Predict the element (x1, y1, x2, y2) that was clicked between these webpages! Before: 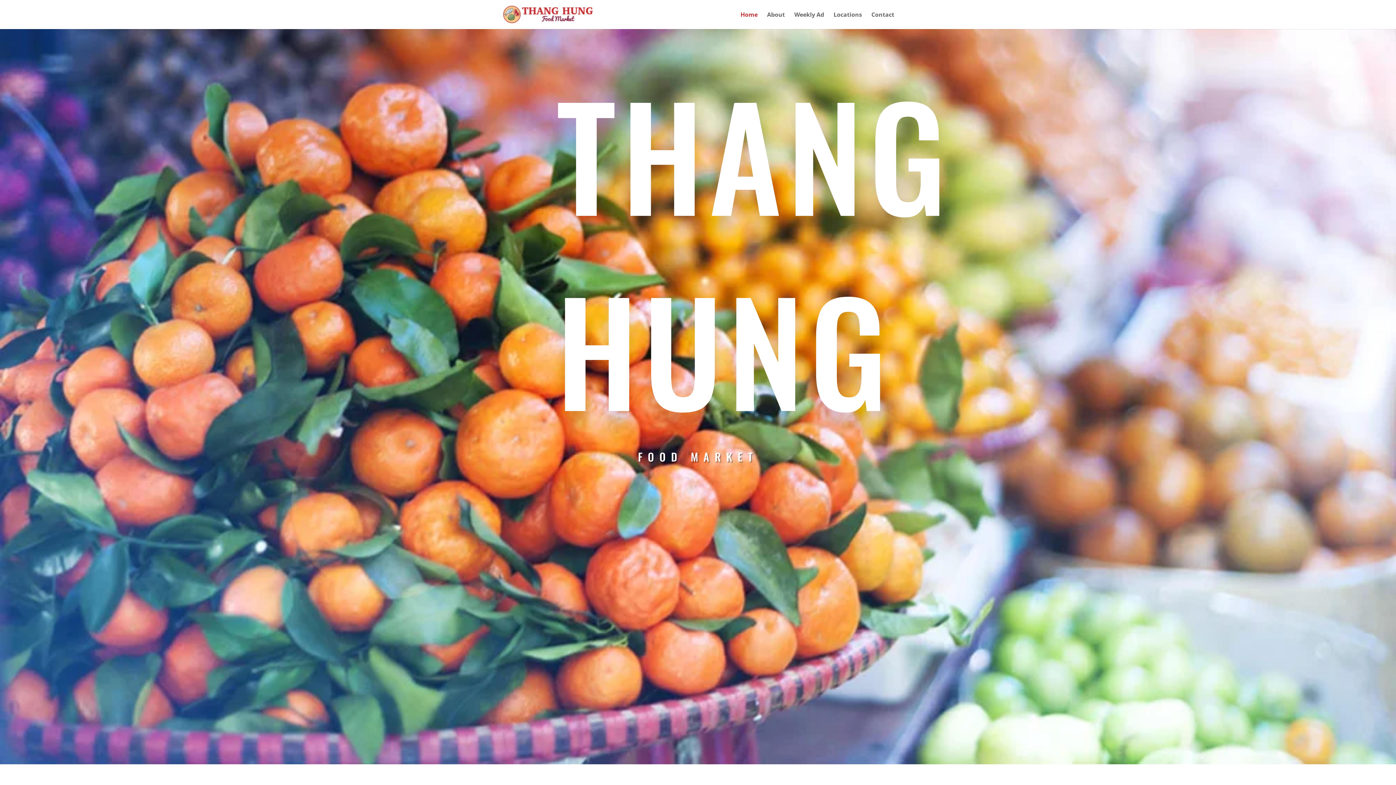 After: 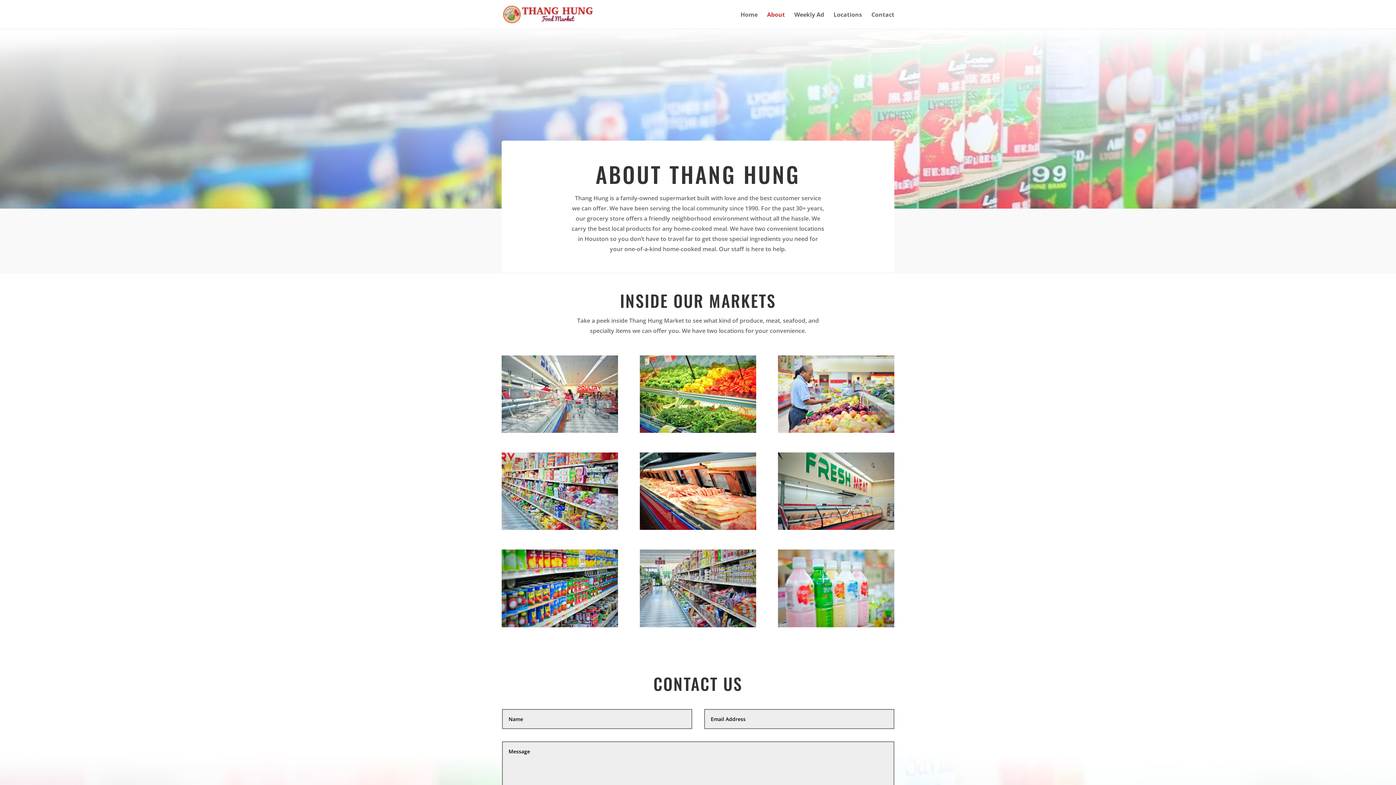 Action: label: About bbox: (767, 12, 785, 29)